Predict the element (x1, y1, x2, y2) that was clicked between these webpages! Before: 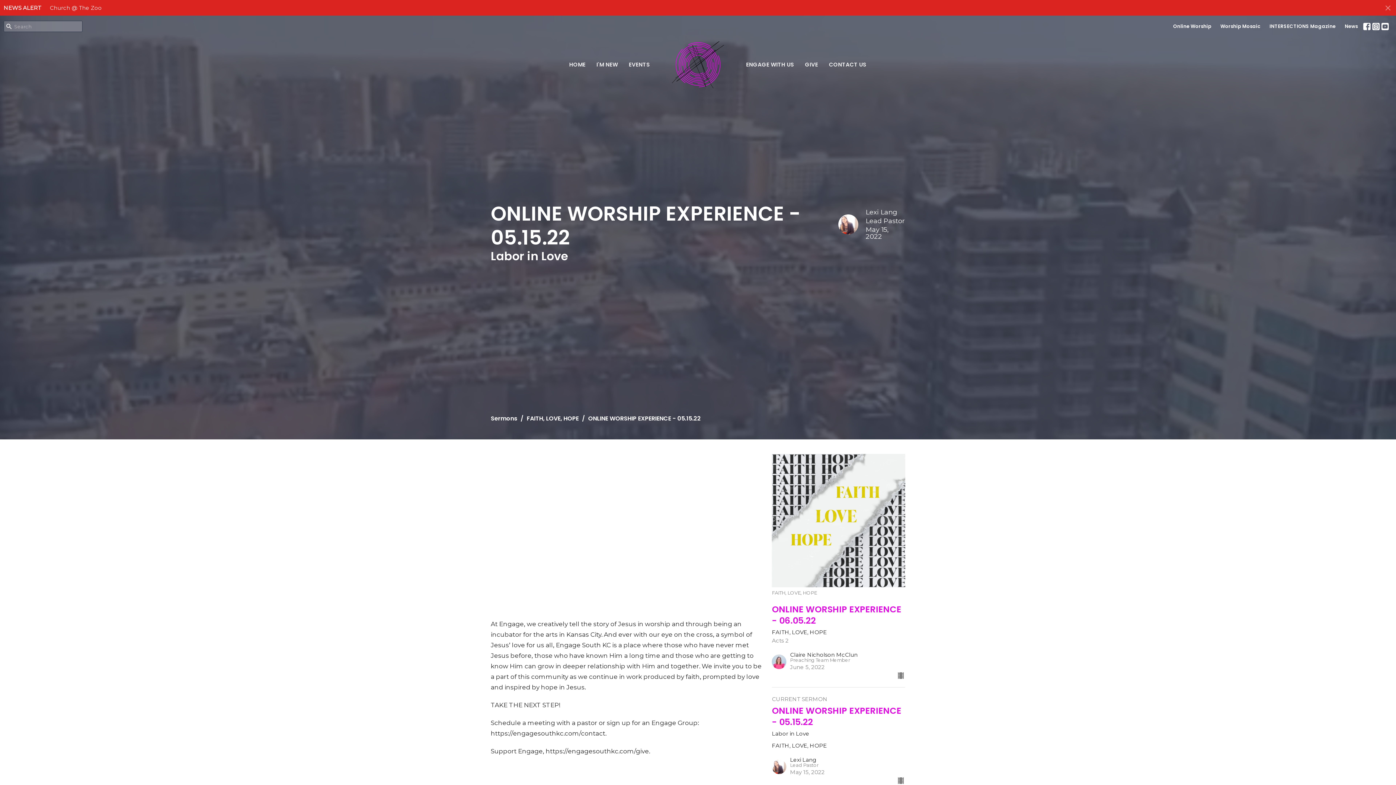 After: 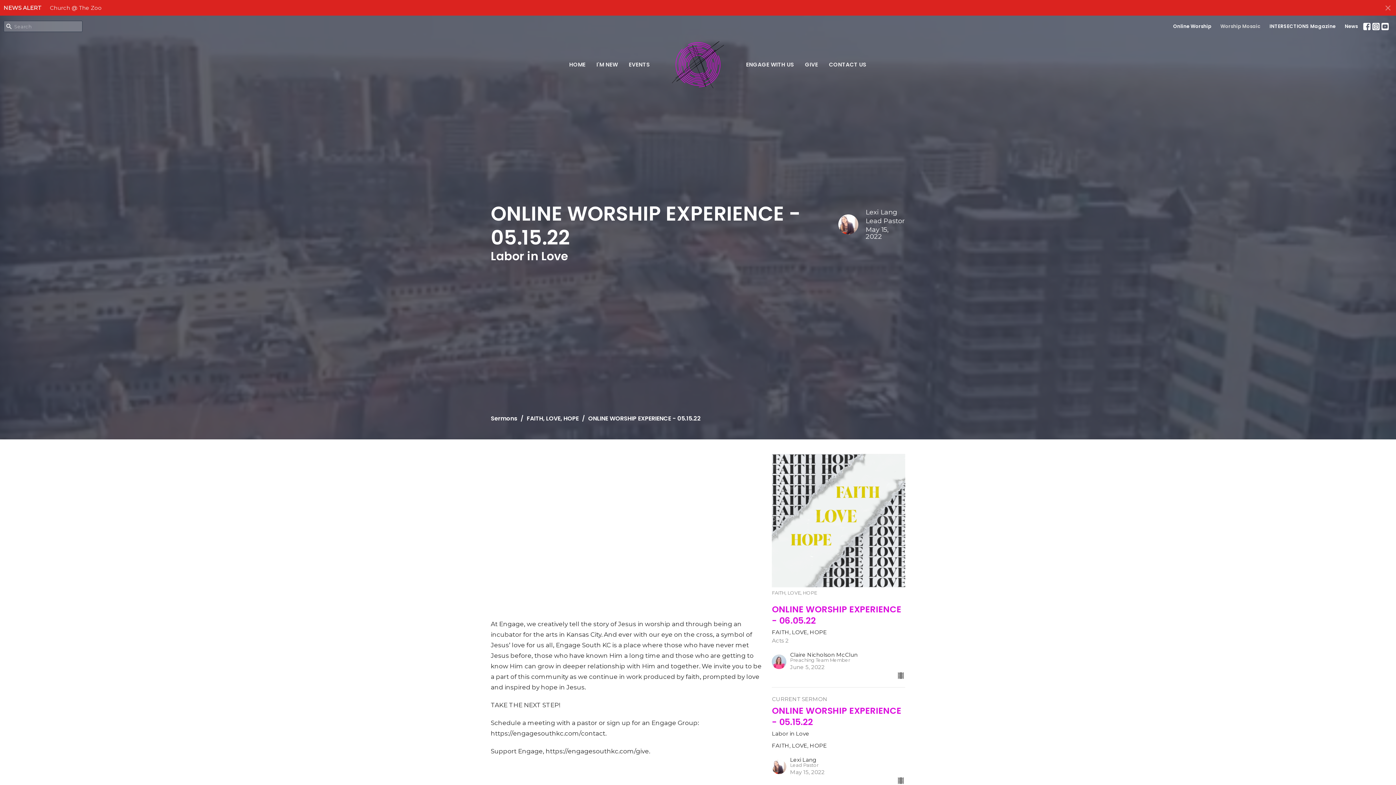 Action: bbox: (1217, 21, 1264, 31) label: Worship Mosaic